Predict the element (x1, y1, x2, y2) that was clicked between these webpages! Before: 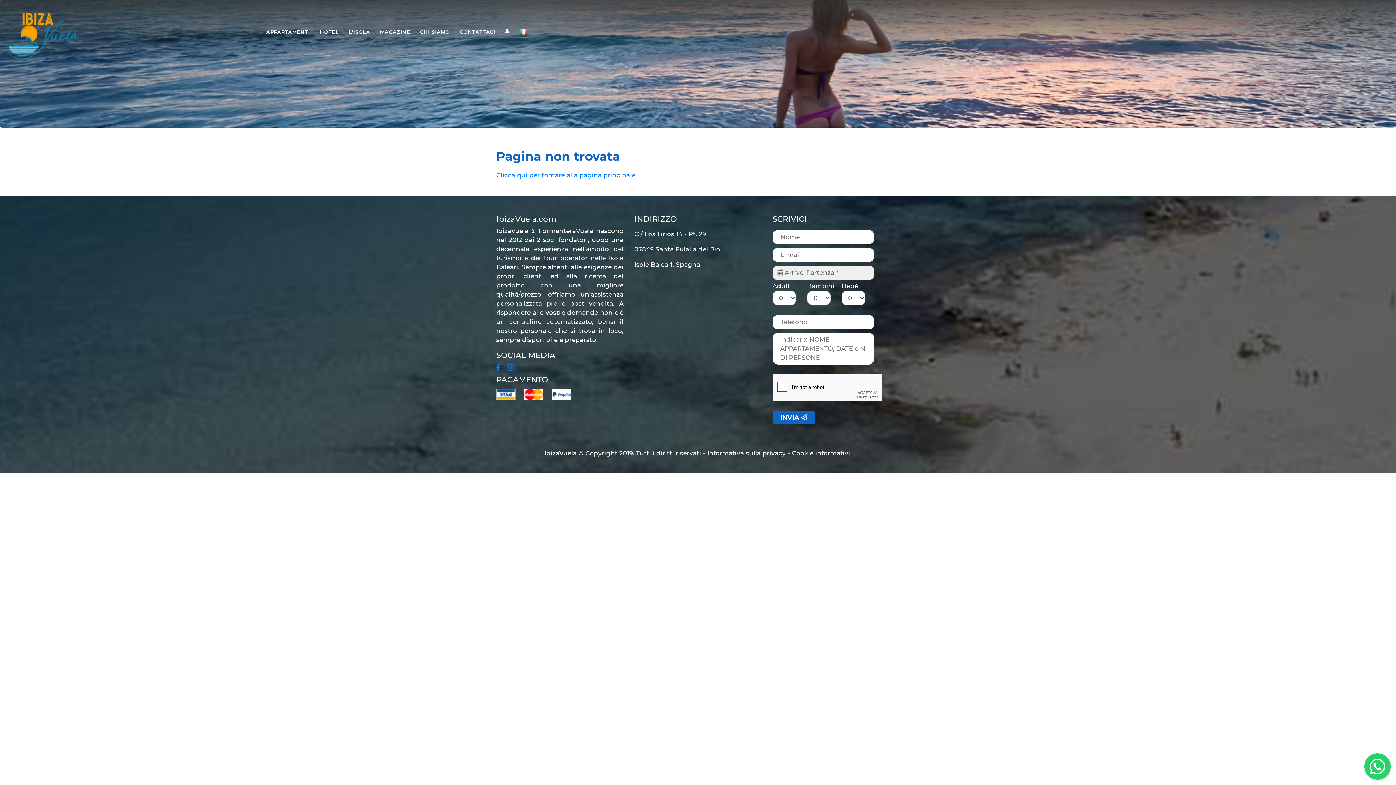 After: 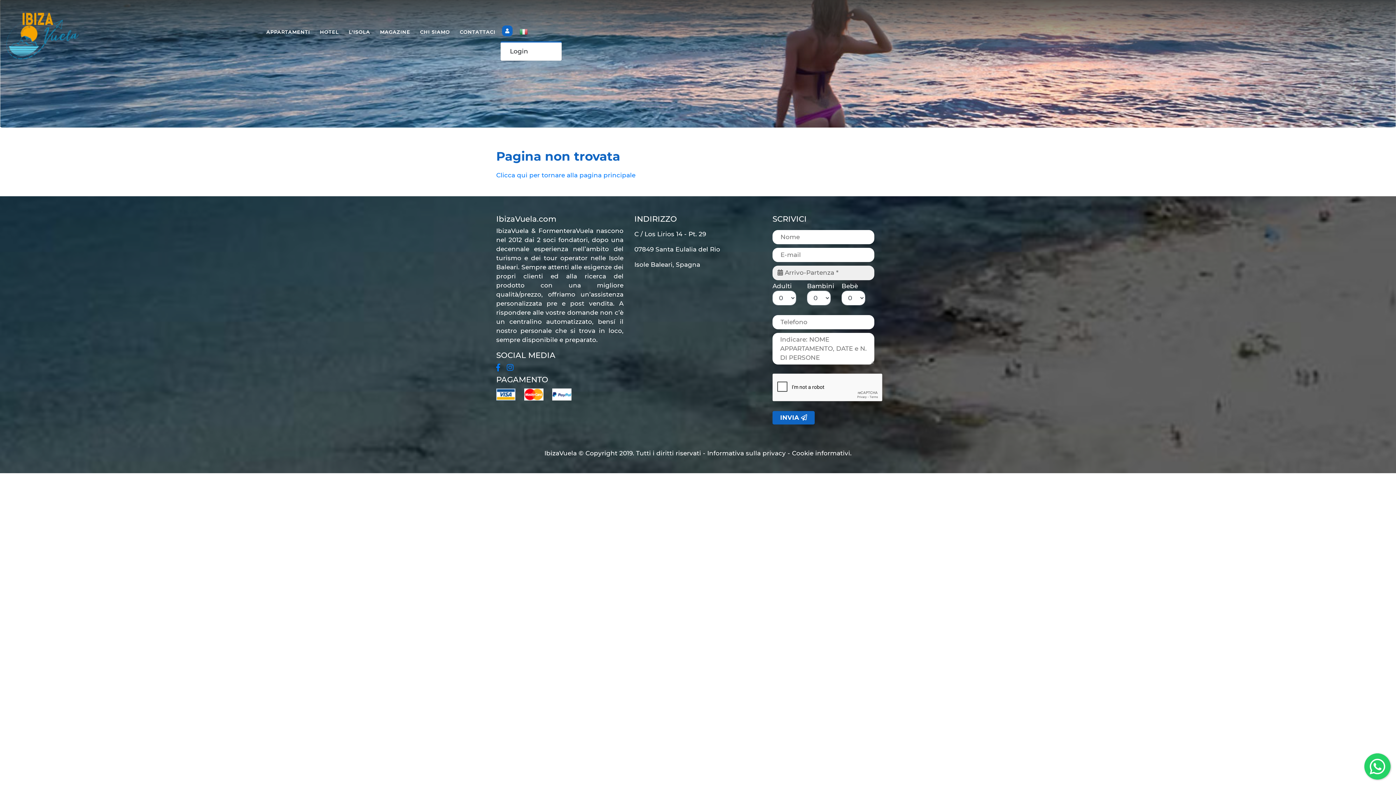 Action: bbox: (502, 25, 512, 36)